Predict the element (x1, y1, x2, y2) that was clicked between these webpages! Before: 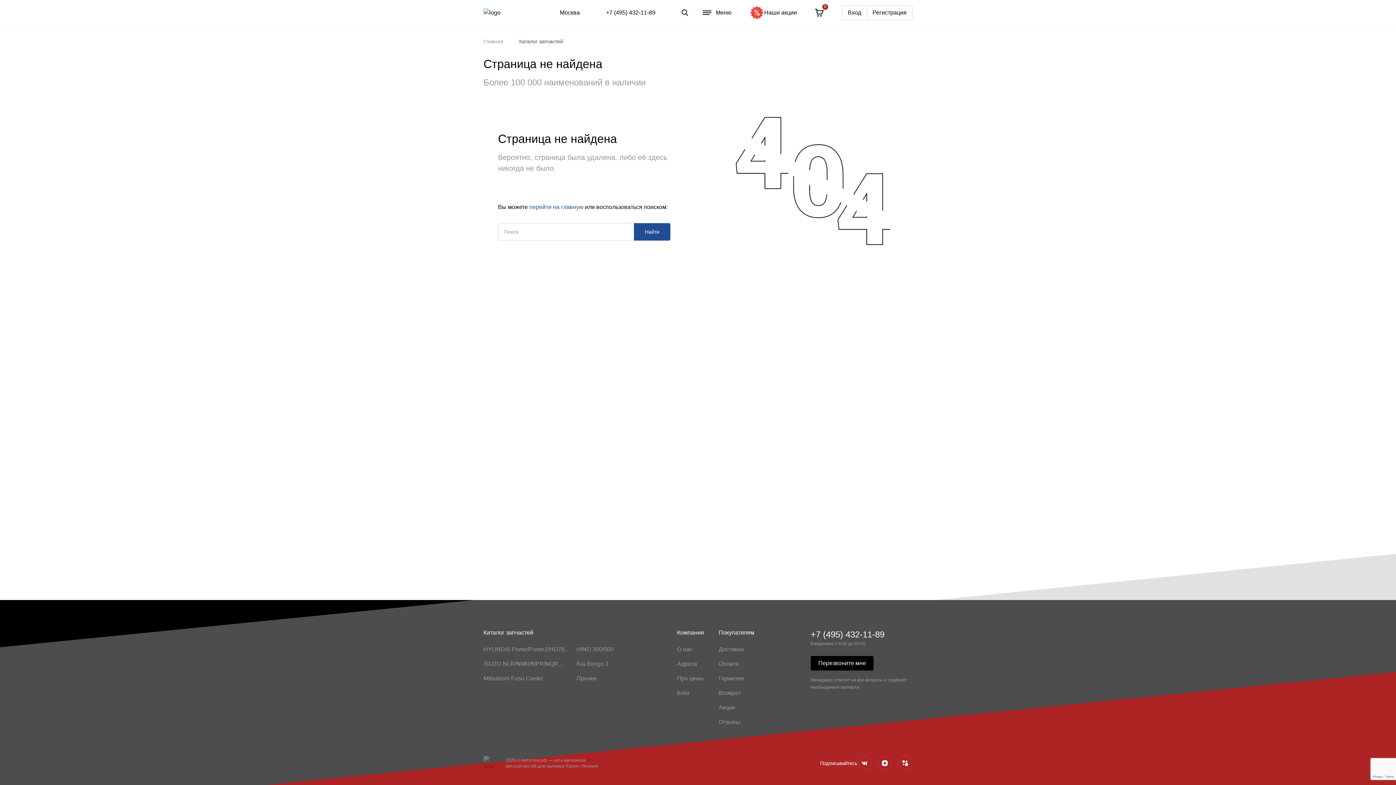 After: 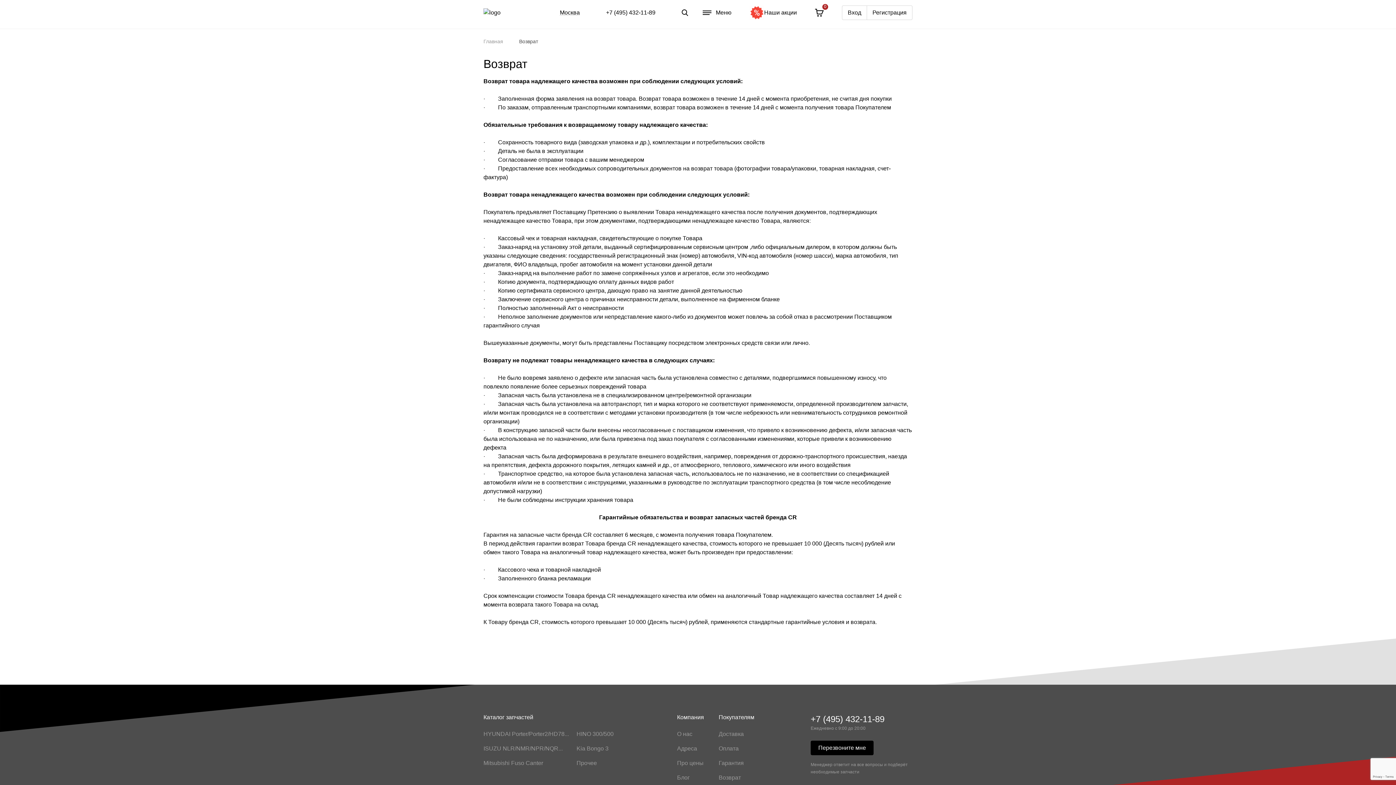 Action: label: Возврат bbox: (718, 690, 741, 696)